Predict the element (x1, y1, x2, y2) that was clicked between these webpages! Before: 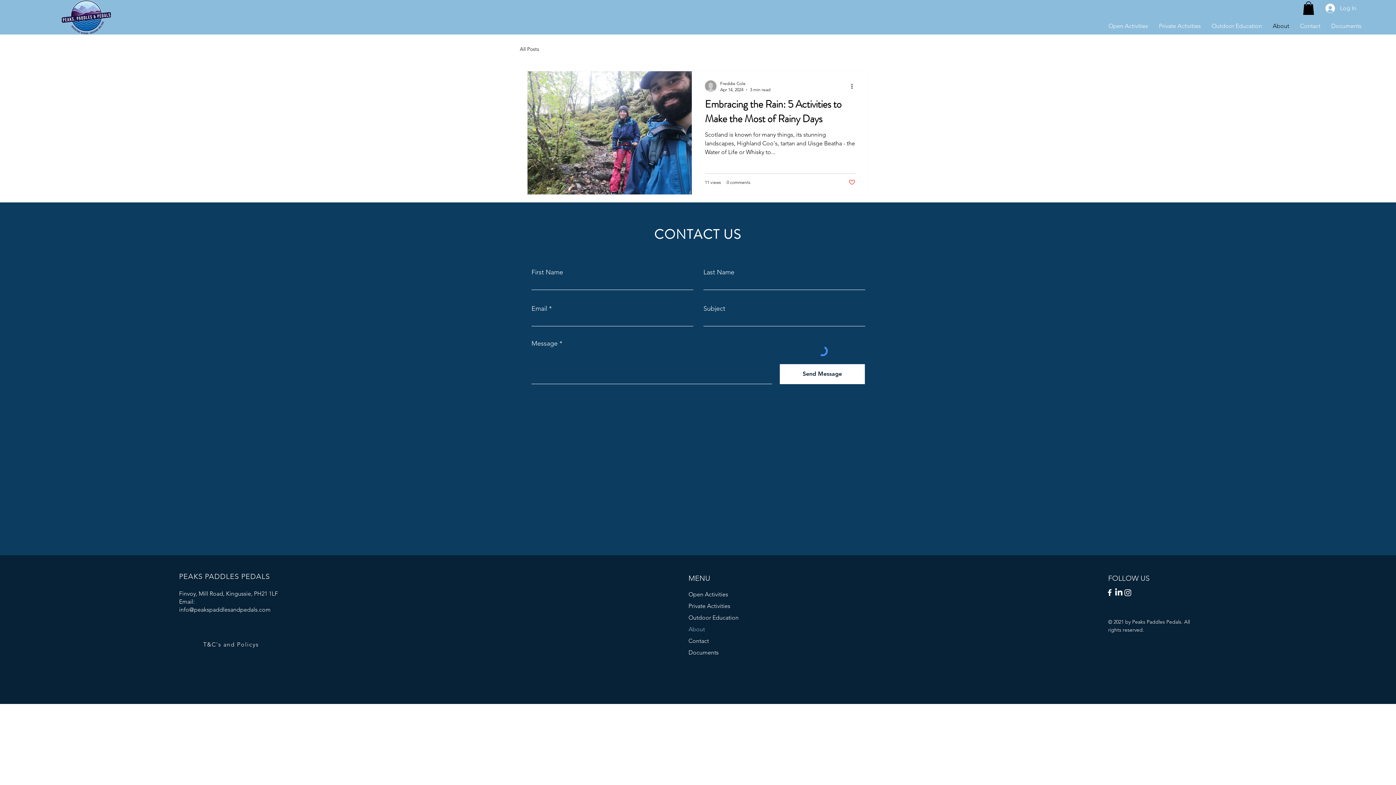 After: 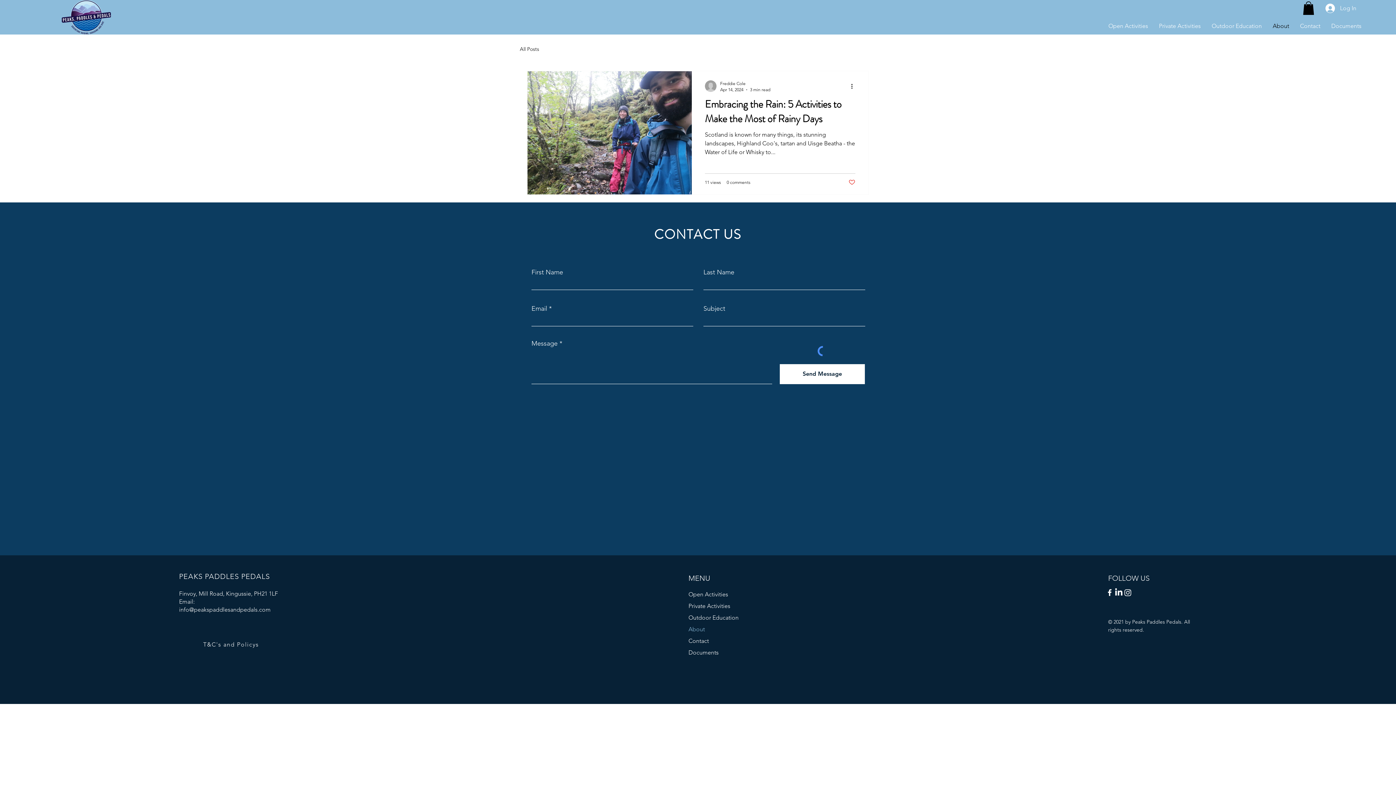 Action: label: Open Activities bbox: (1103, 20, 1153, 31)